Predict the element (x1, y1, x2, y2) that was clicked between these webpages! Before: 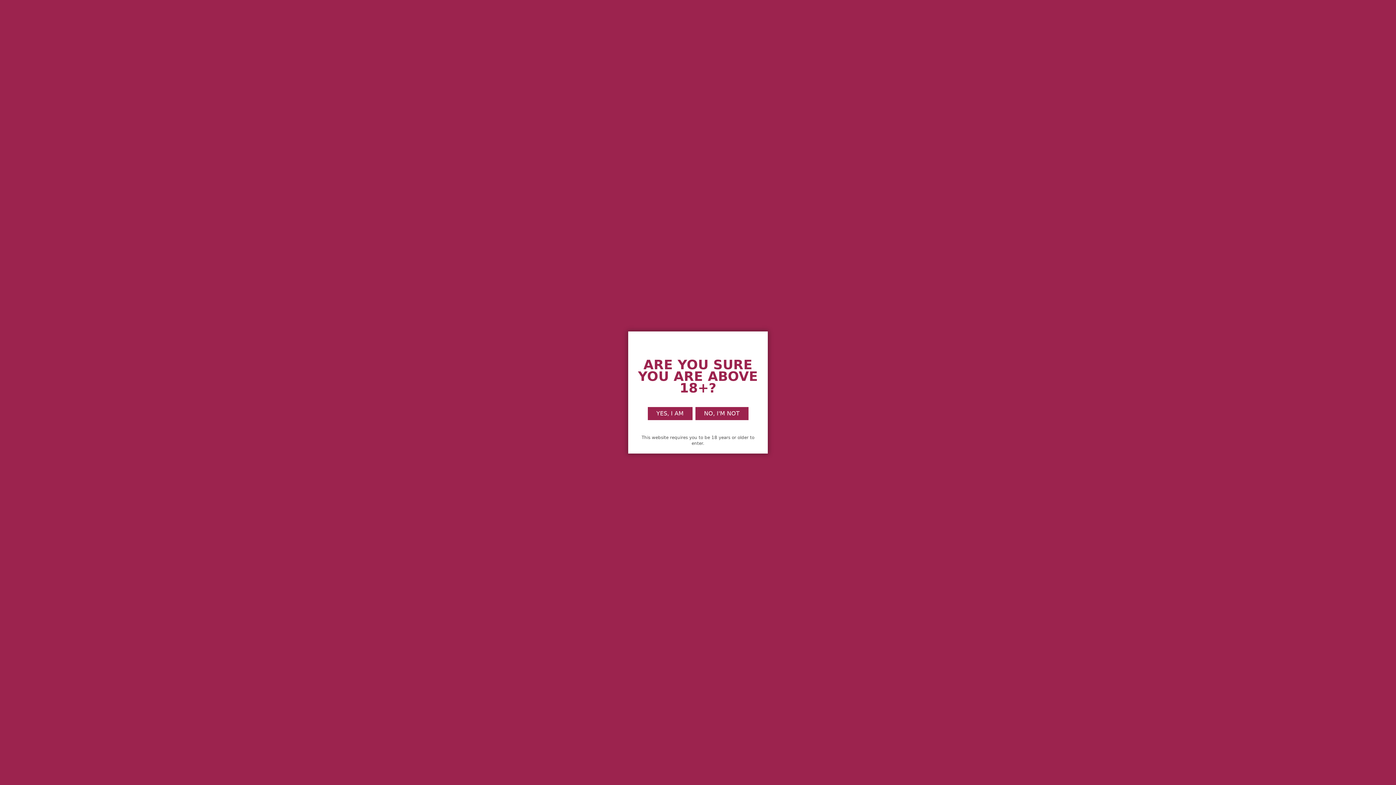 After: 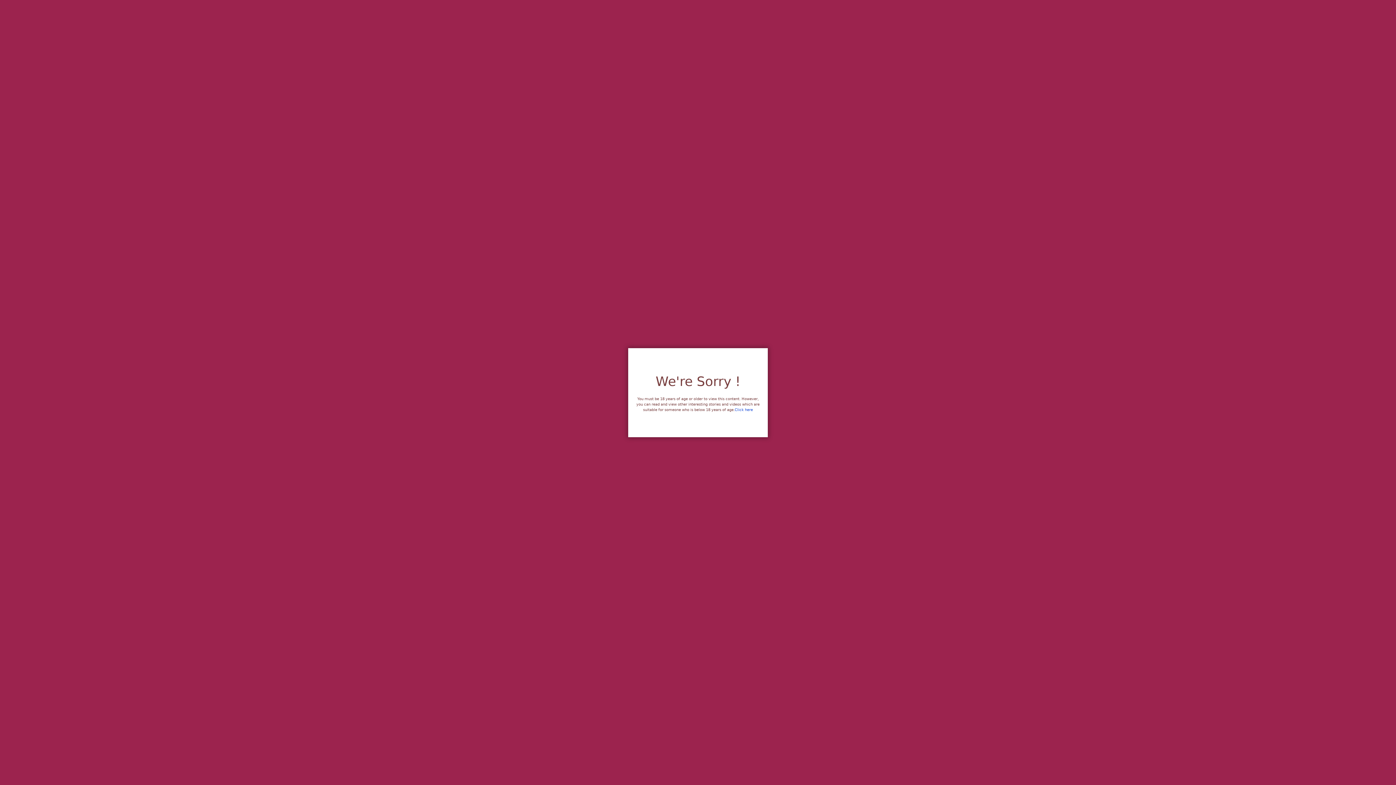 Action: label: NO, I'M NOT bbox: (695, 407, 748, 420)